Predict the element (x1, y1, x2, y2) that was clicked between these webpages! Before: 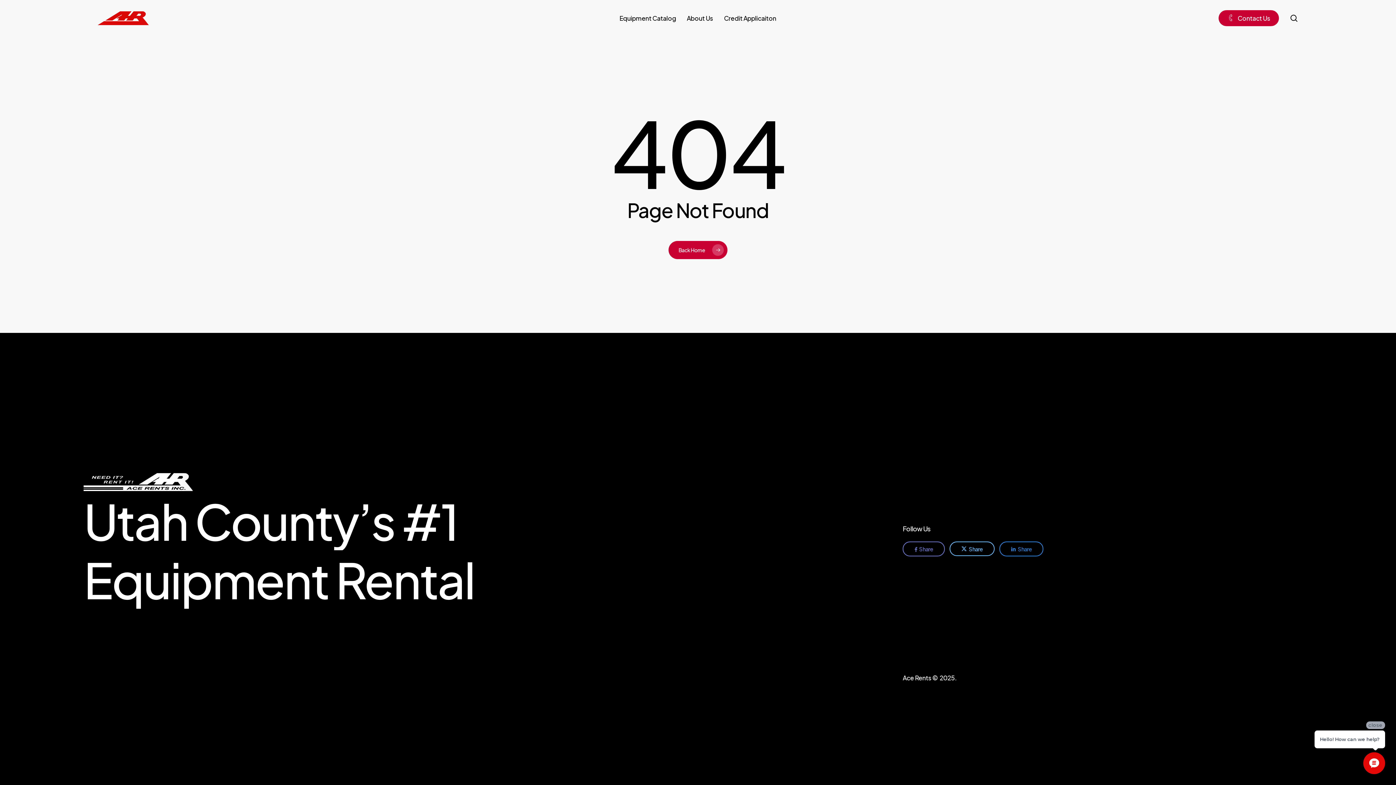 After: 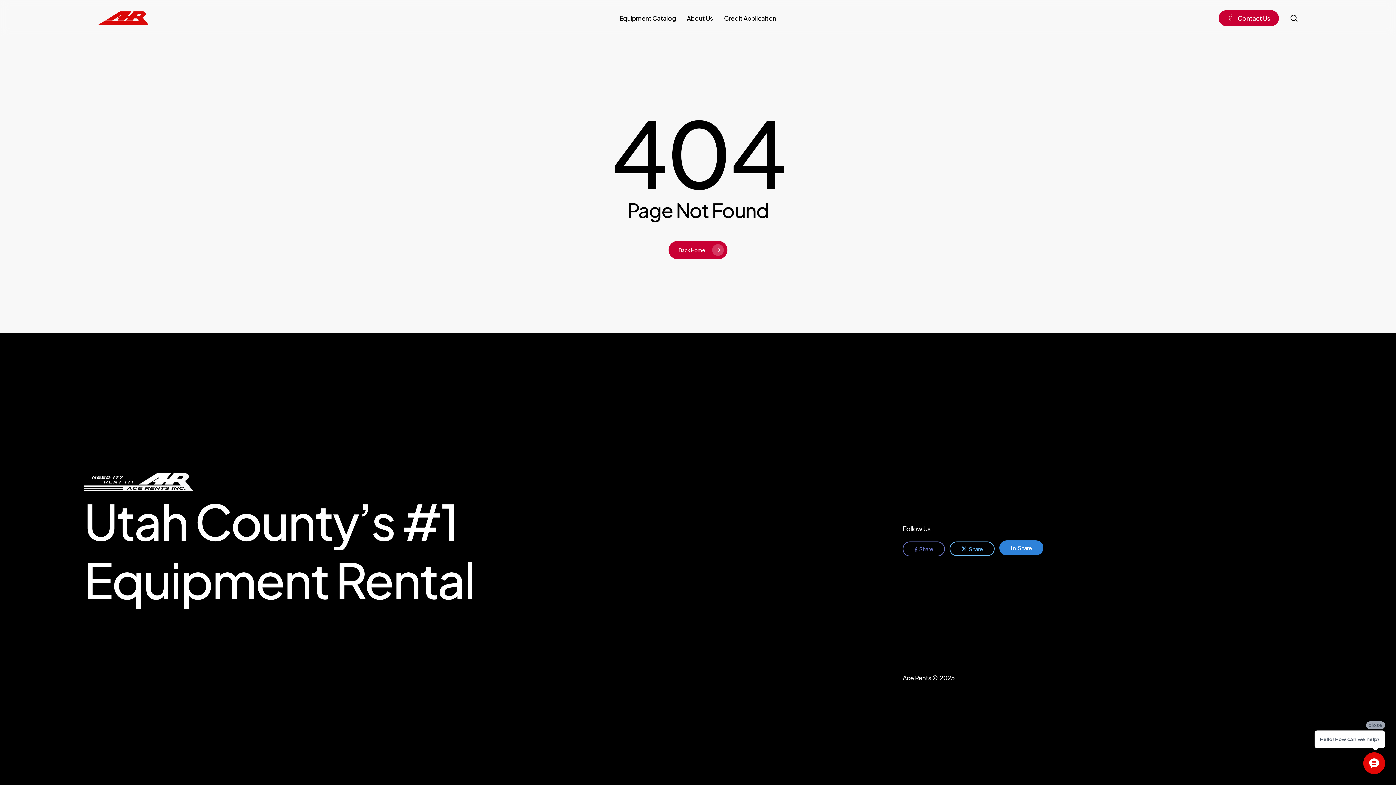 Action: bbox: (999, 541, 1043, 556) label:  Share